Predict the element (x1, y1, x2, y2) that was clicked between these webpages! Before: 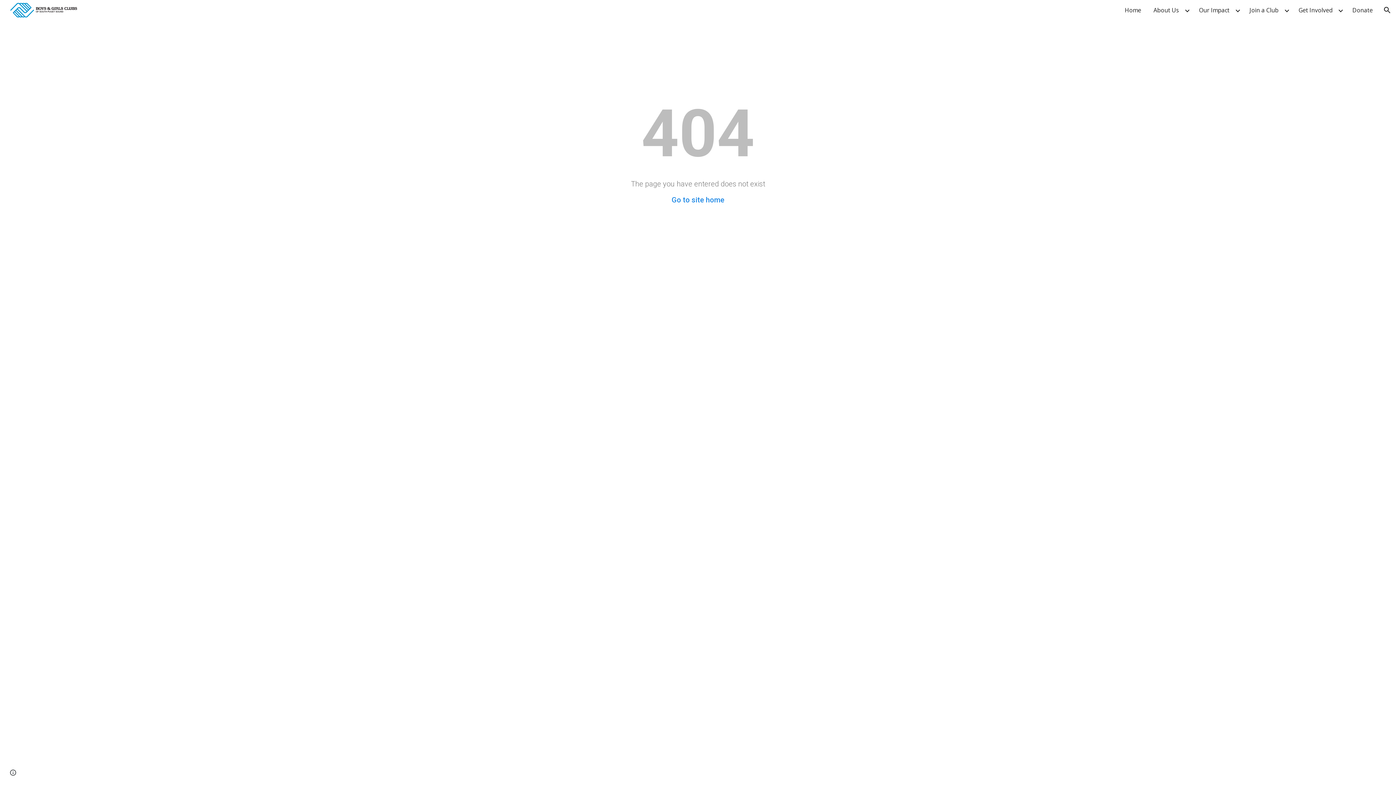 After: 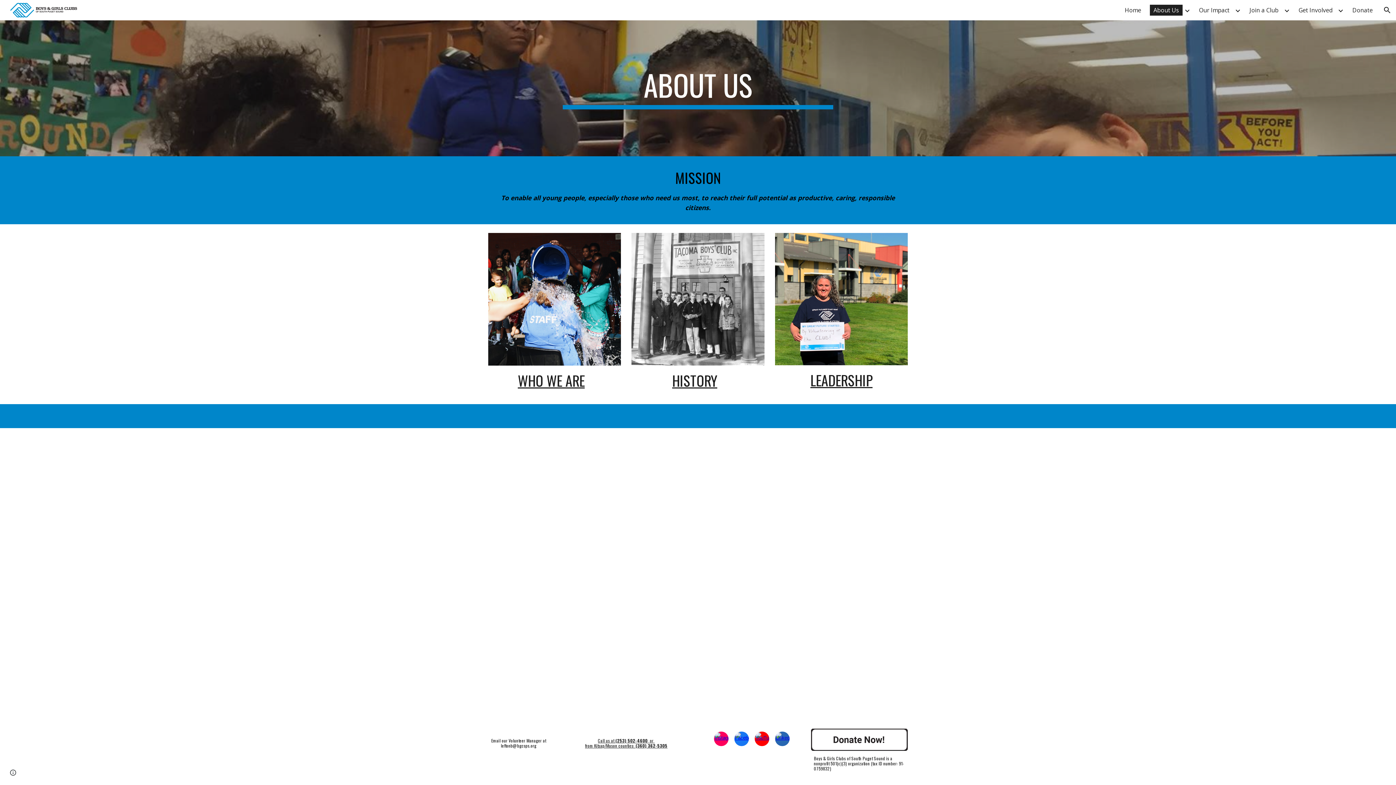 Action: label: About Us bbox: (1150, 4, 1182, 15)